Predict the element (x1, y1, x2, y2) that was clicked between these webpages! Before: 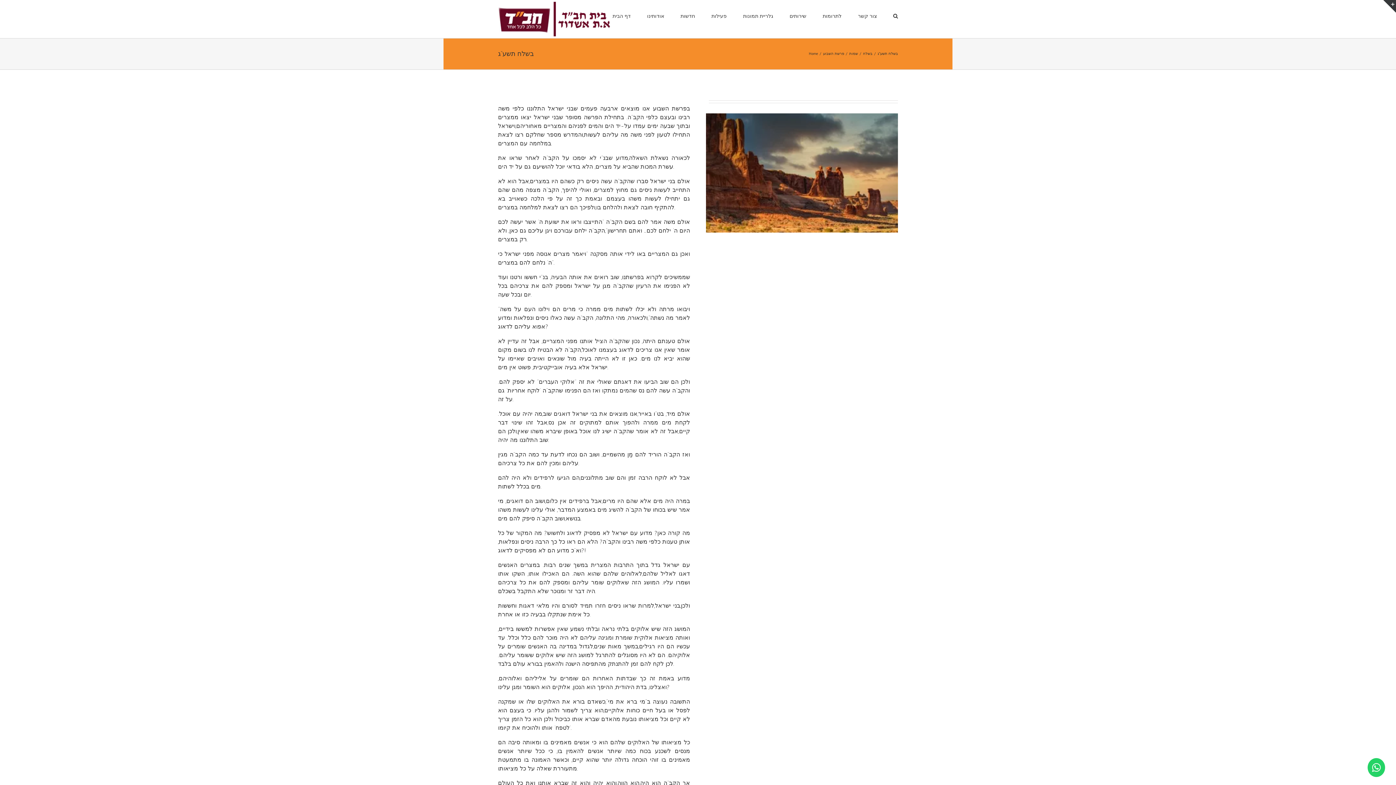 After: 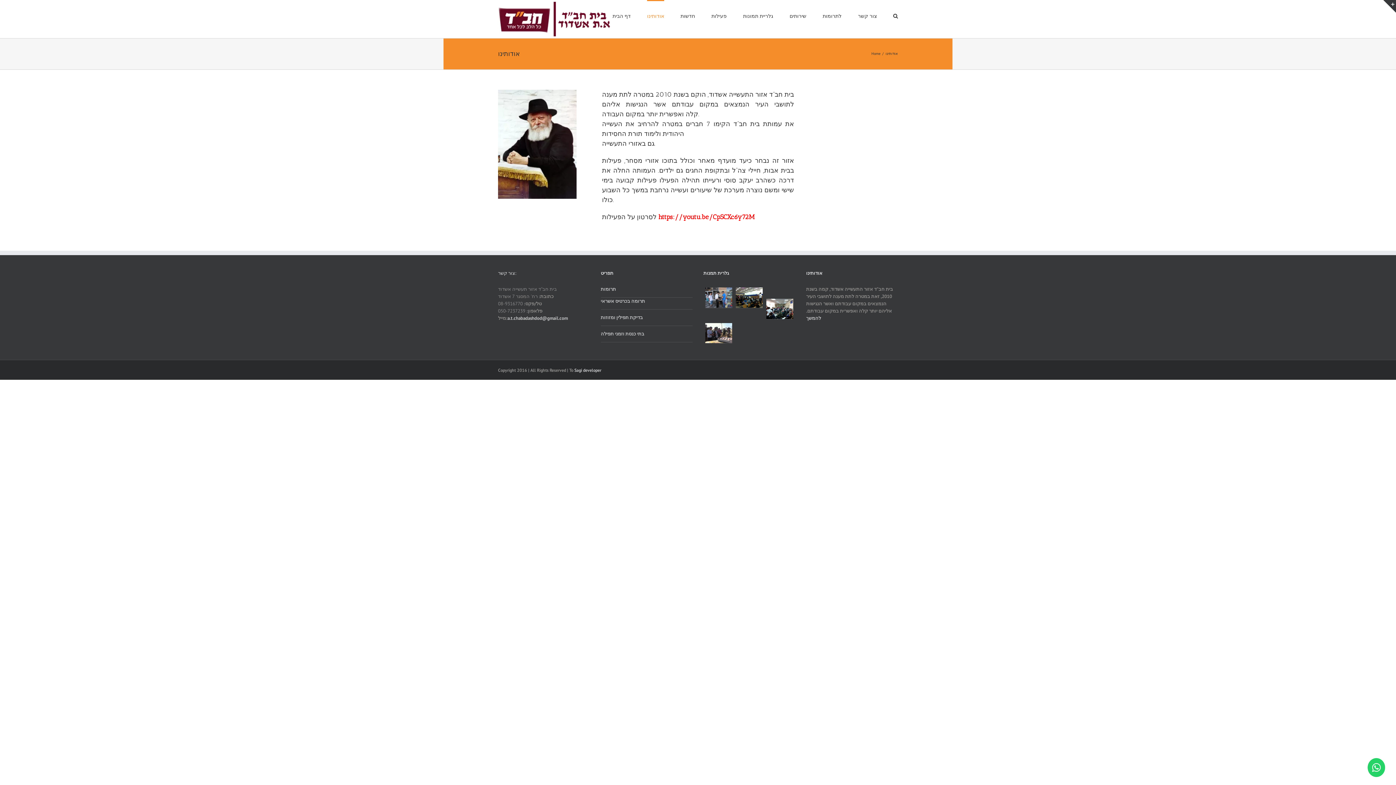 Action: label: אודותינו bbox: (647, 0, 664, 31)